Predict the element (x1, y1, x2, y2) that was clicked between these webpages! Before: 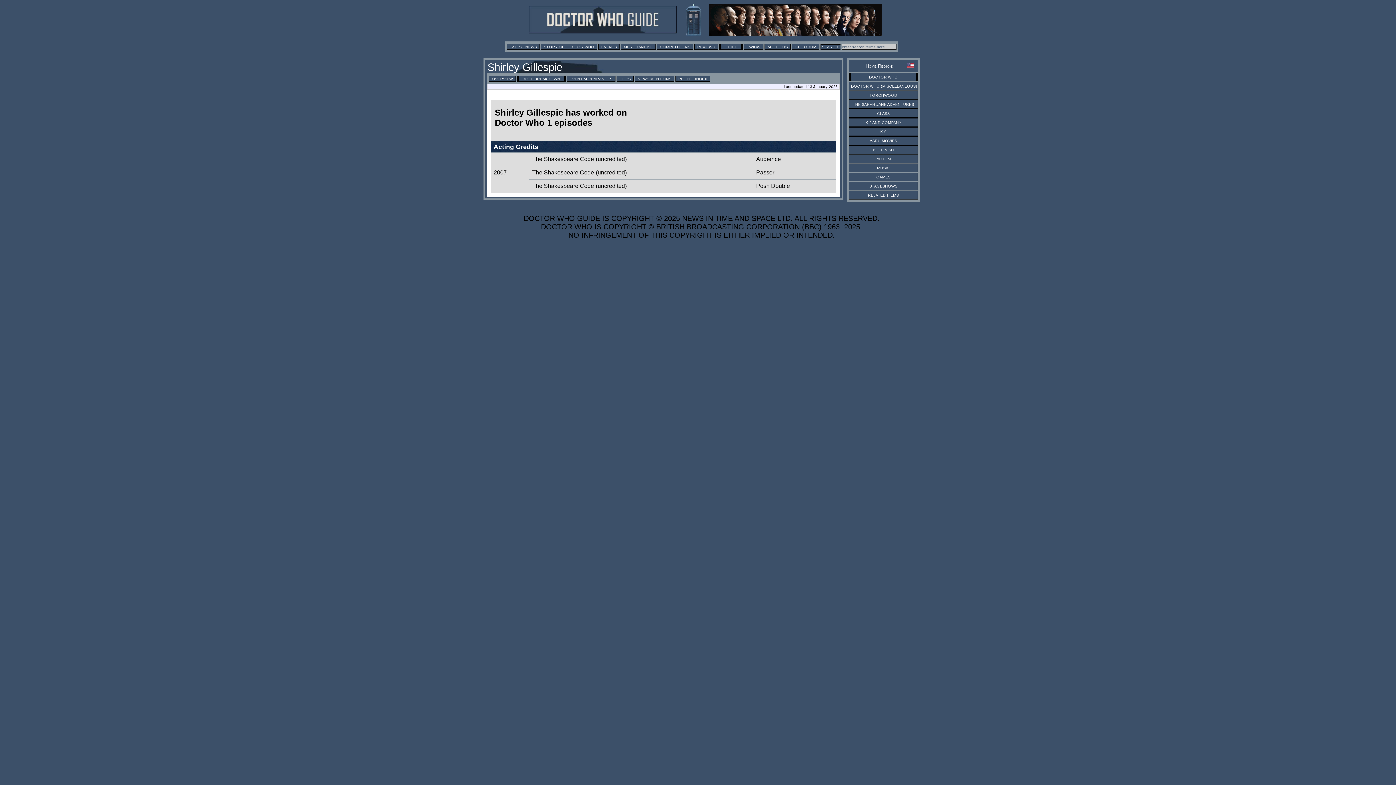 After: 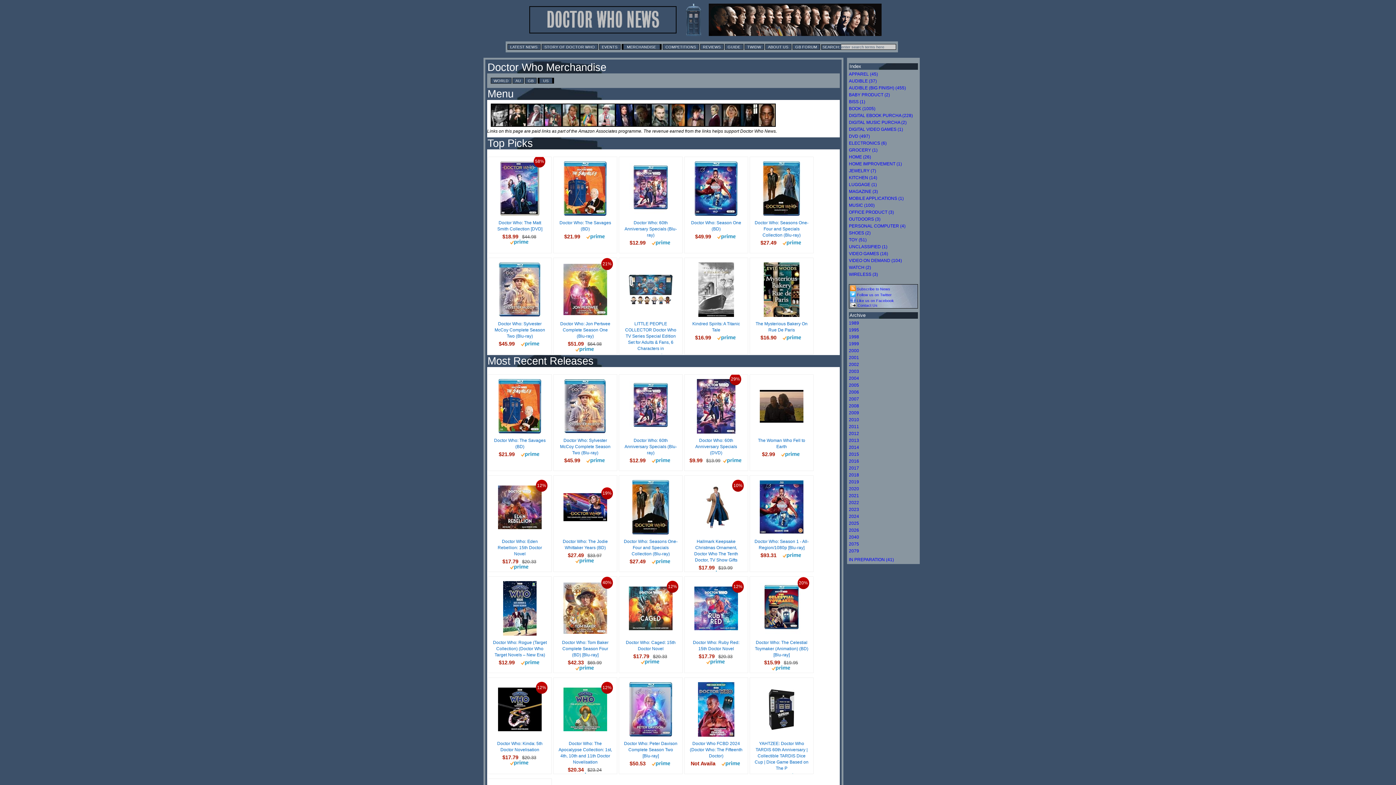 Action: label: MERCHANDISE bbox: (621, 43, 656, 49)